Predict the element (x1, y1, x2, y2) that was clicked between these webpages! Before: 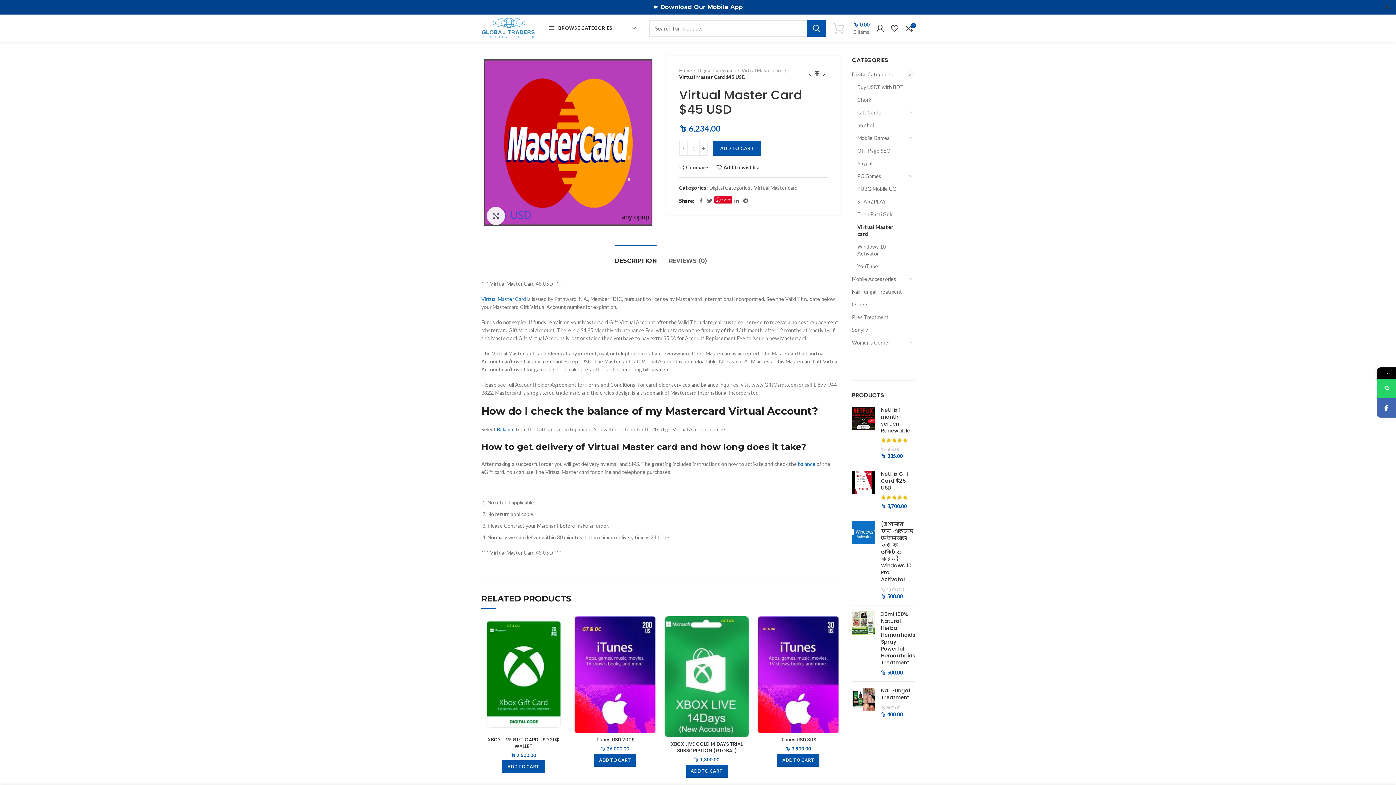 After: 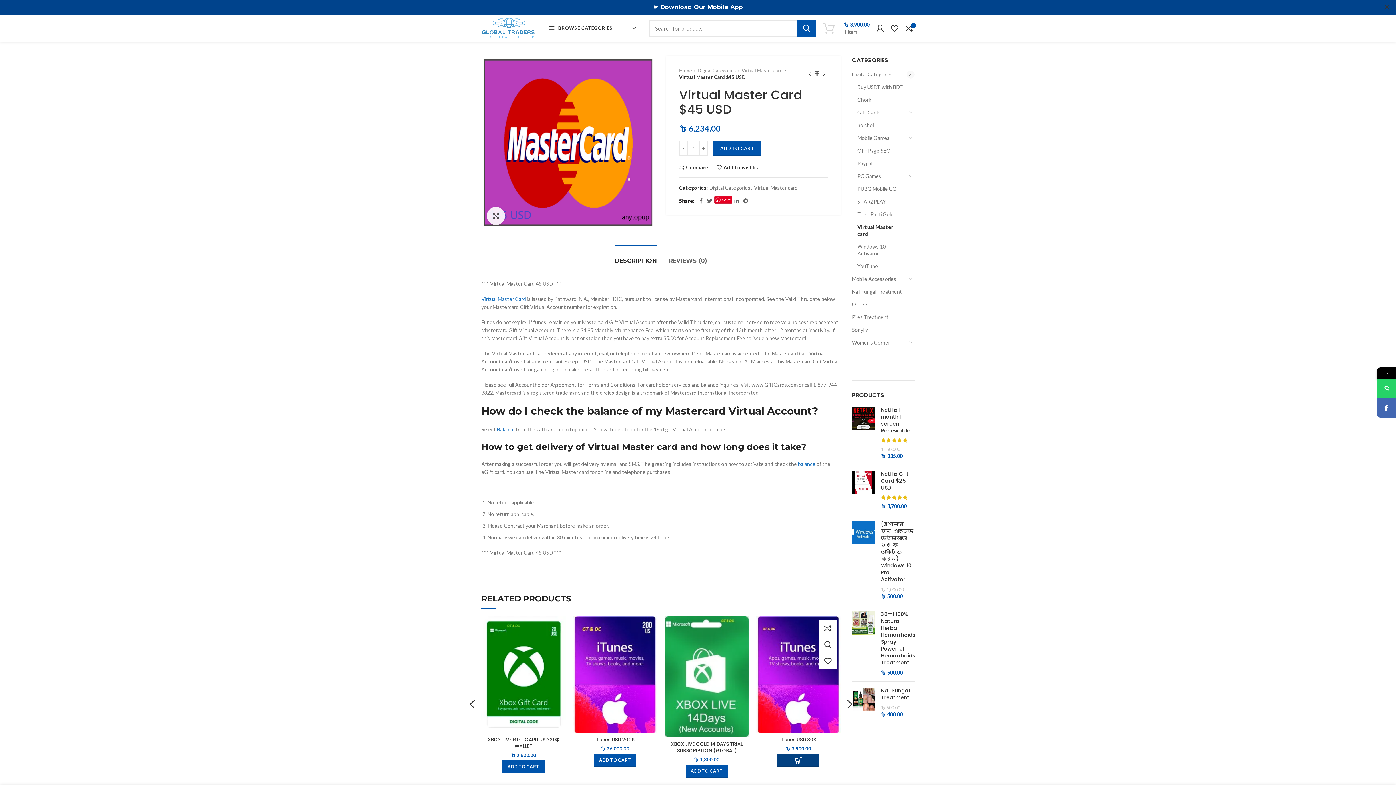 Action: label: Add to cart: “iTunes USD 30$” bbox: (777, 754, 819, 767)